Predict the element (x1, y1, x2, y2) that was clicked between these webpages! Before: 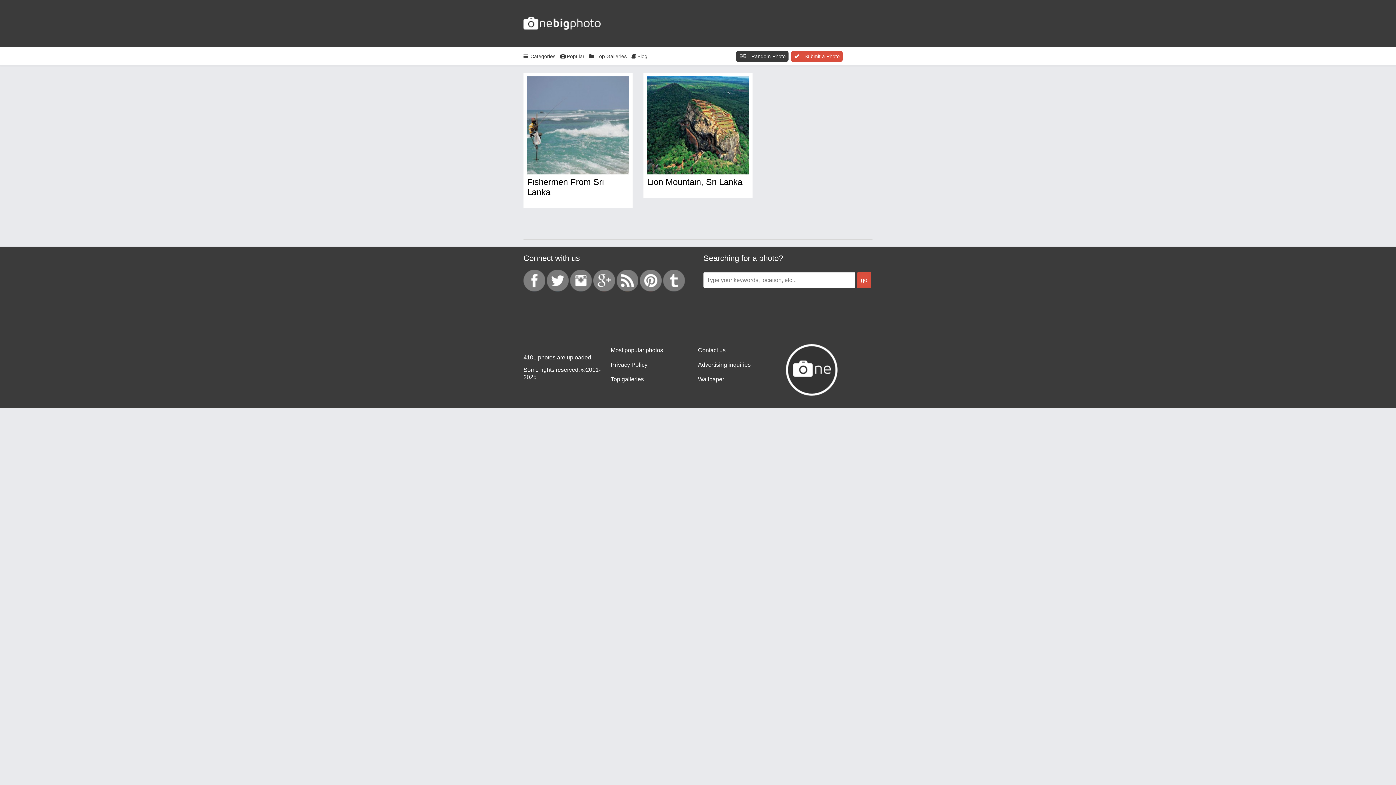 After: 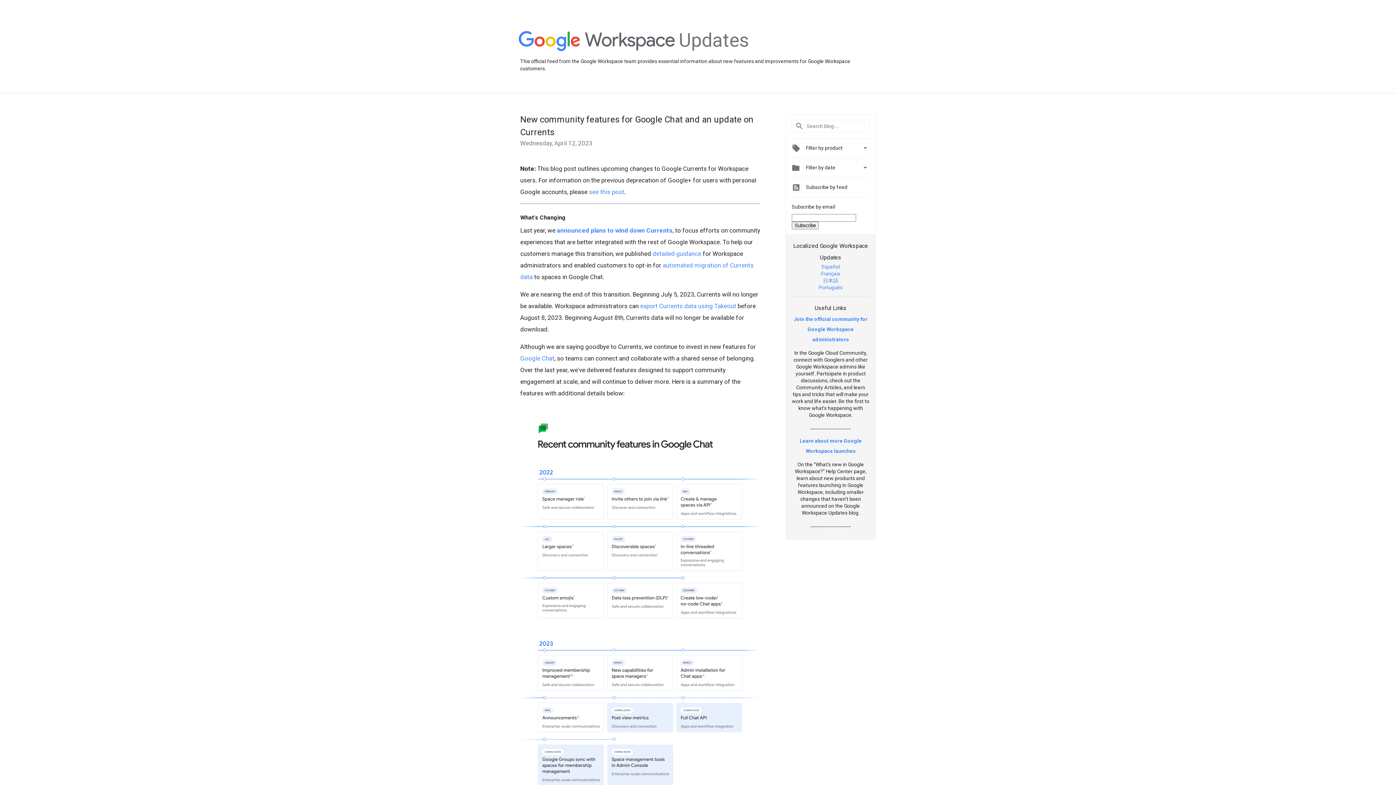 Action: bbox: (593, 269, 615, 291)